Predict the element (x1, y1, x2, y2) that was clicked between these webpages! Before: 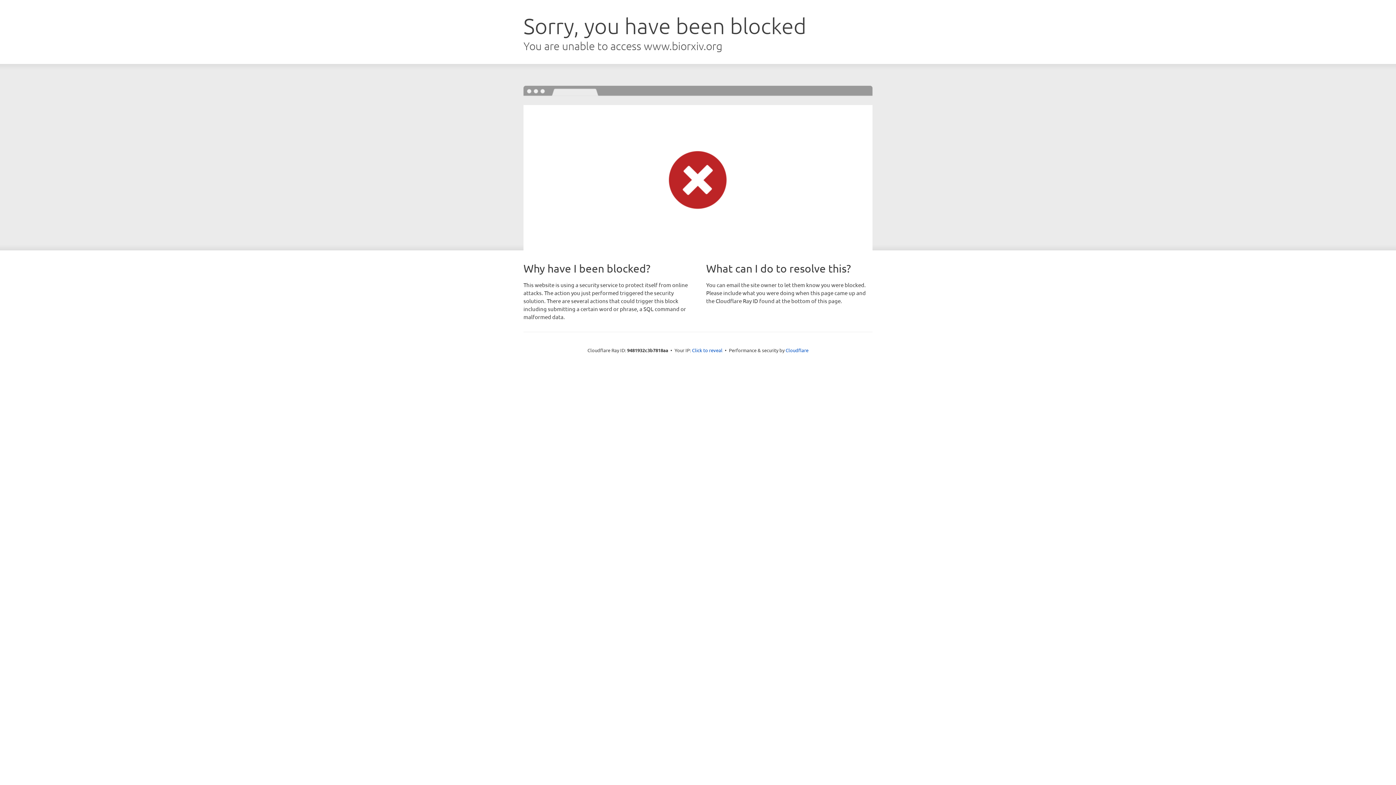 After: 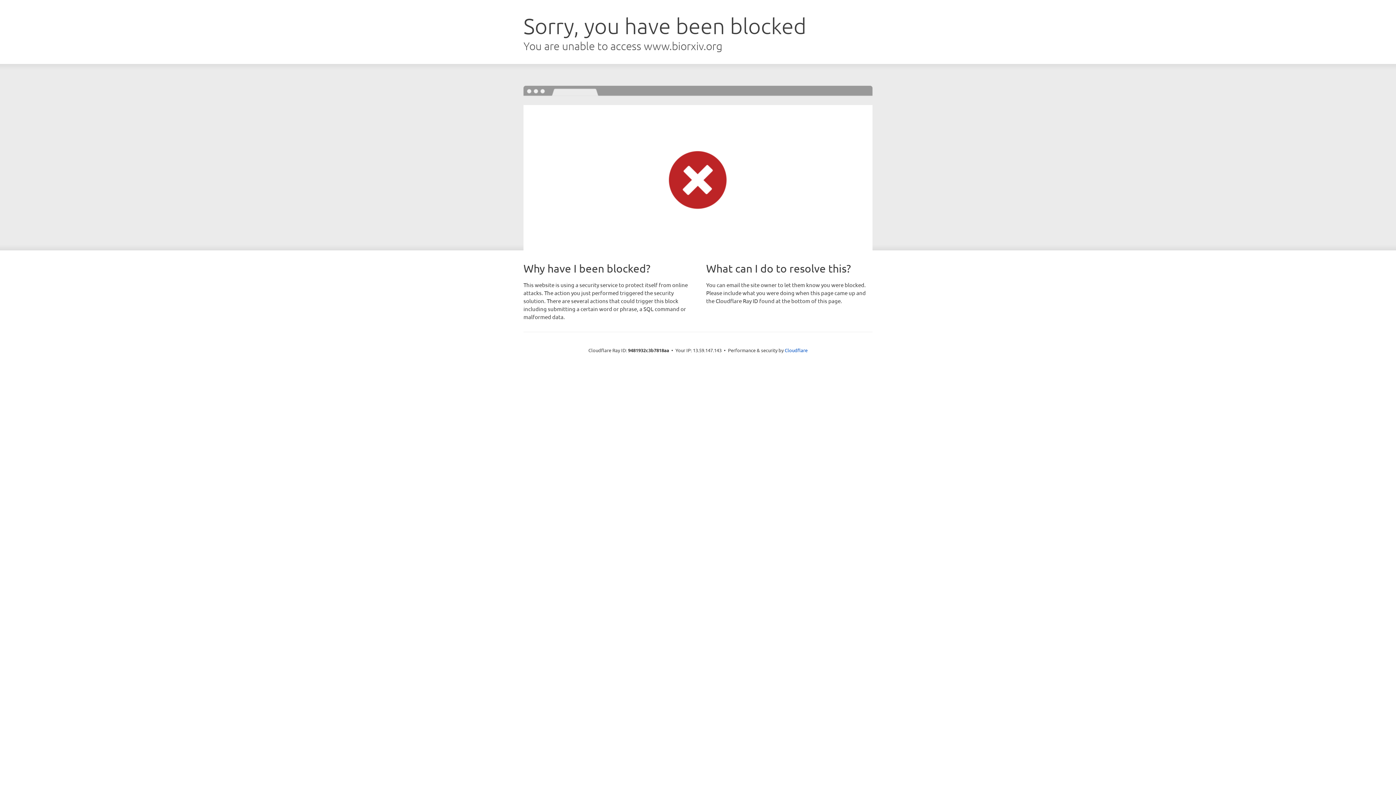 Action: bbox: (692, 346, 722, 353) label: Click to reveal